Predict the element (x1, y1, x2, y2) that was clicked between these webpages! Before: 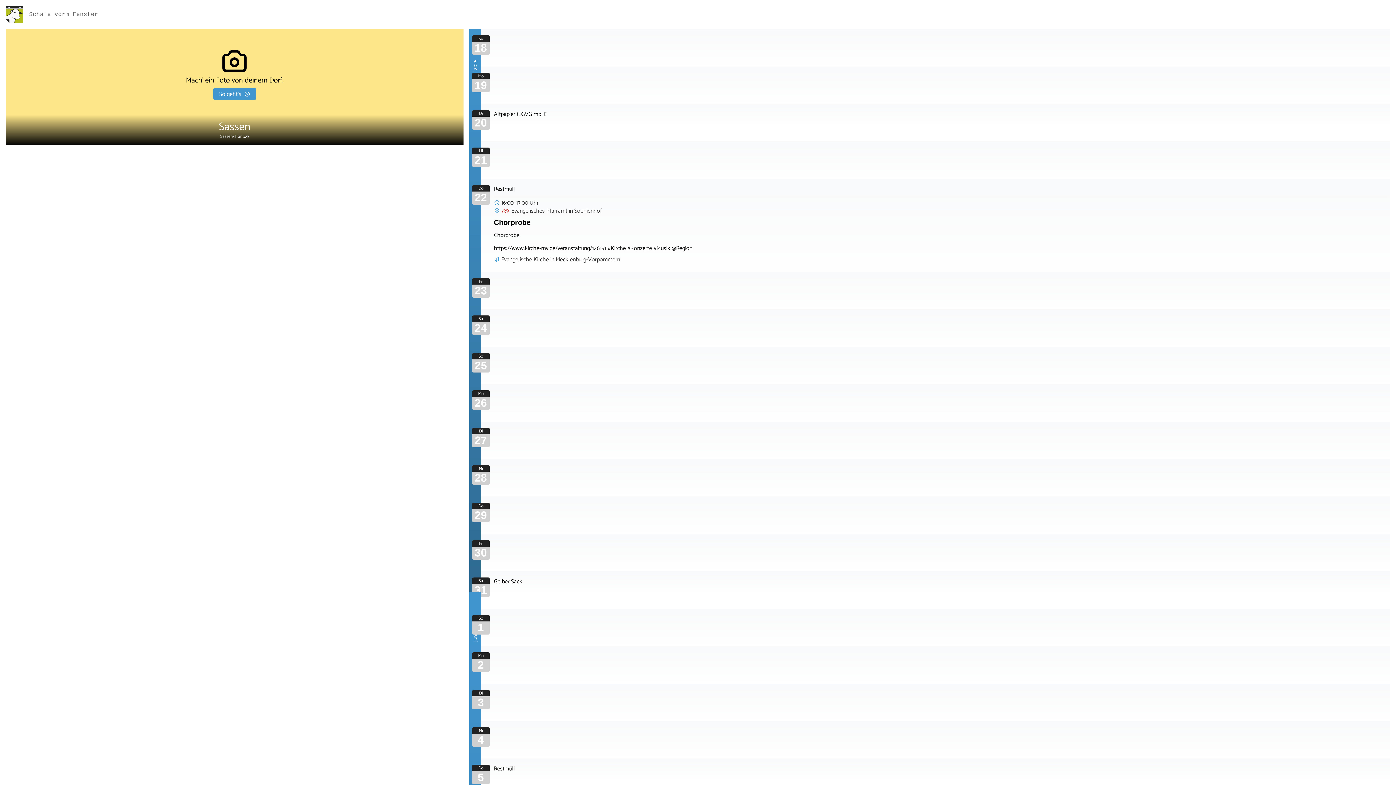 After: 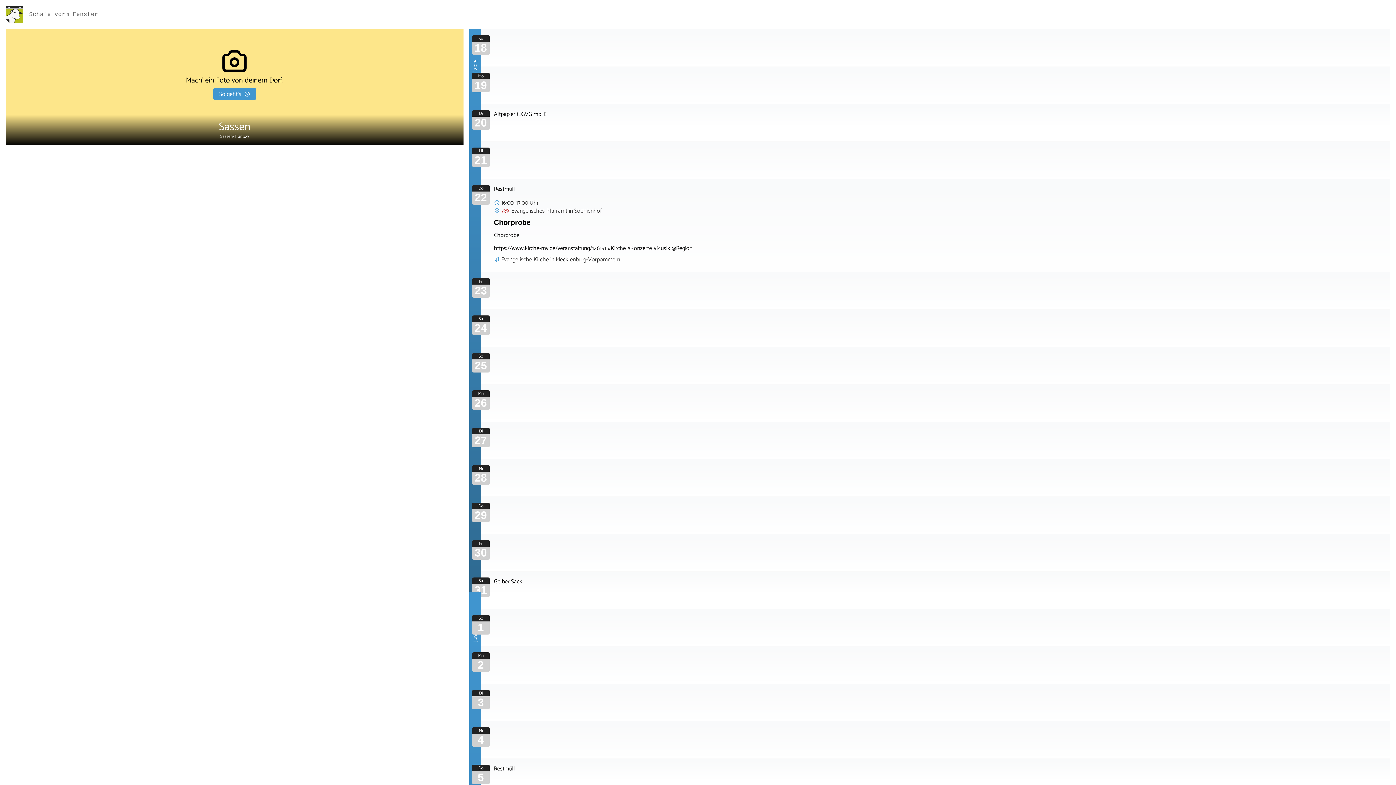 Action: bbox: (213, 88, 255, 100) label: So geht's